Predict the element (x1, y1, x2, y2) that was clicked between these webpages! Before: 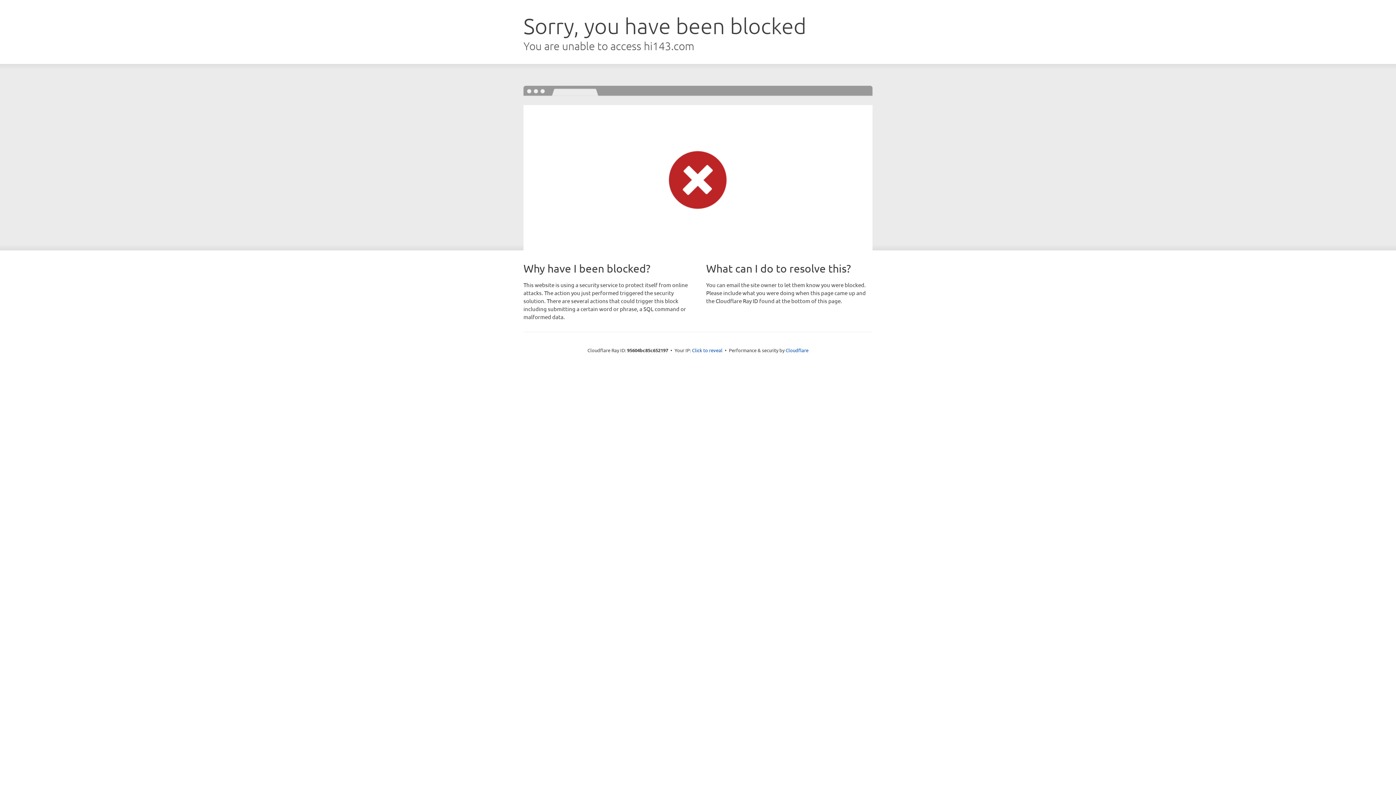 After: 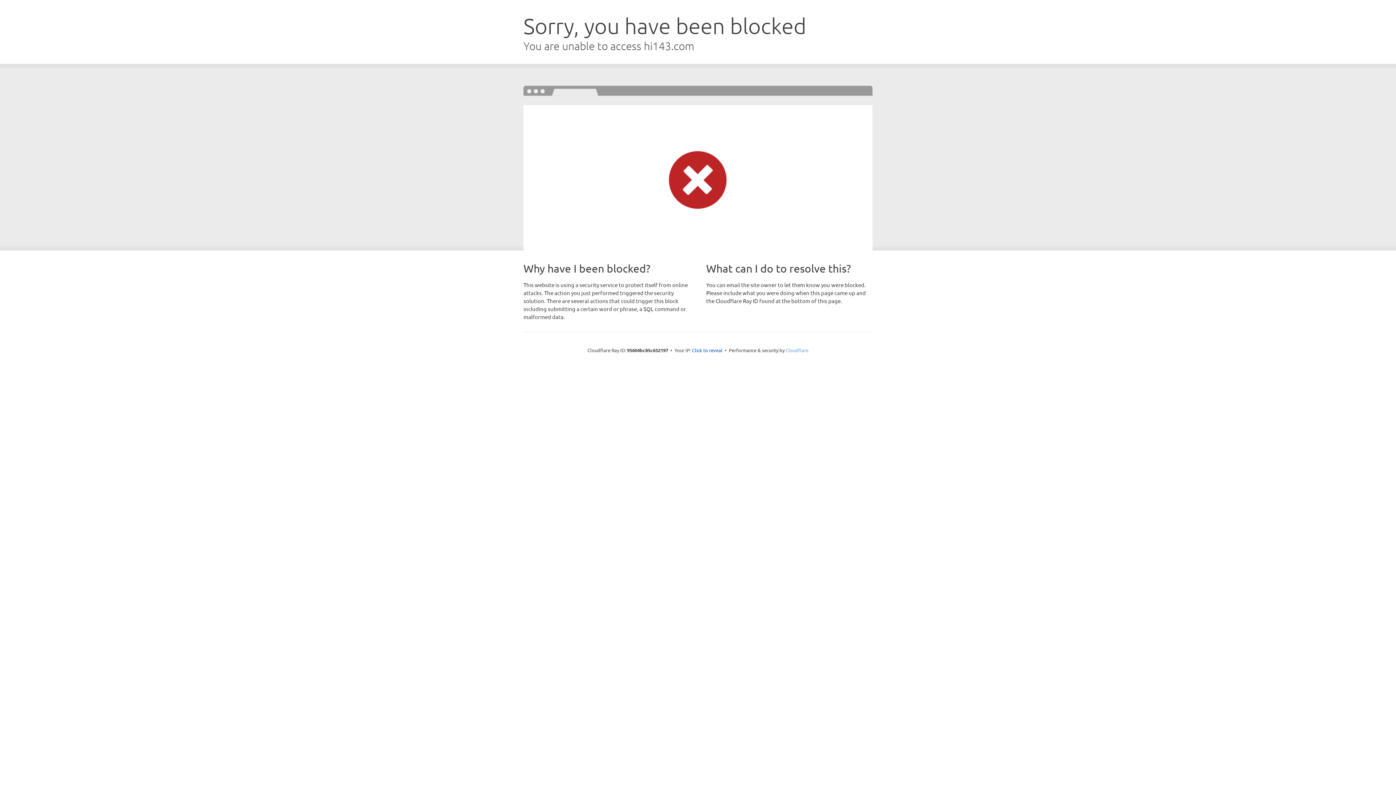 Action: bbox: (785, 347, 808, 353) label: Cloudflare